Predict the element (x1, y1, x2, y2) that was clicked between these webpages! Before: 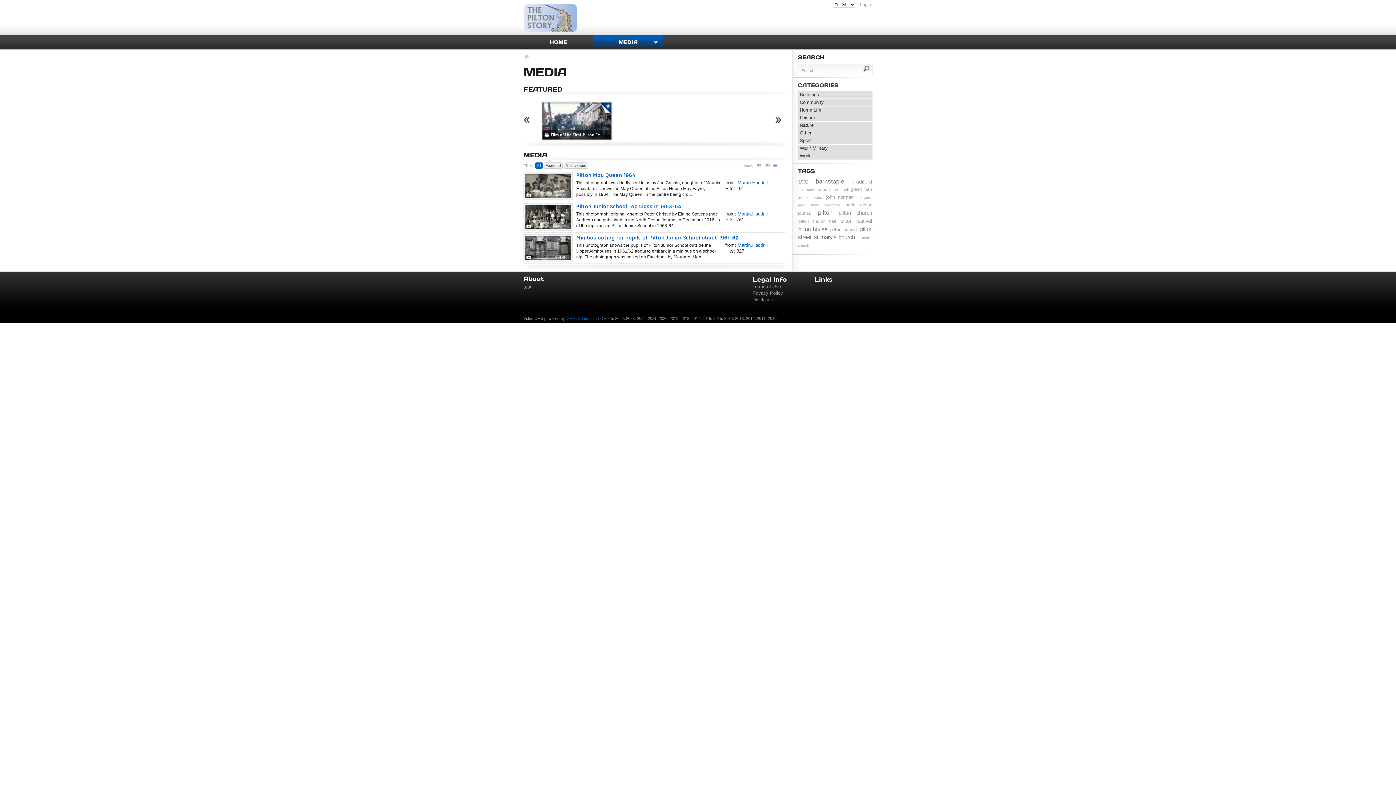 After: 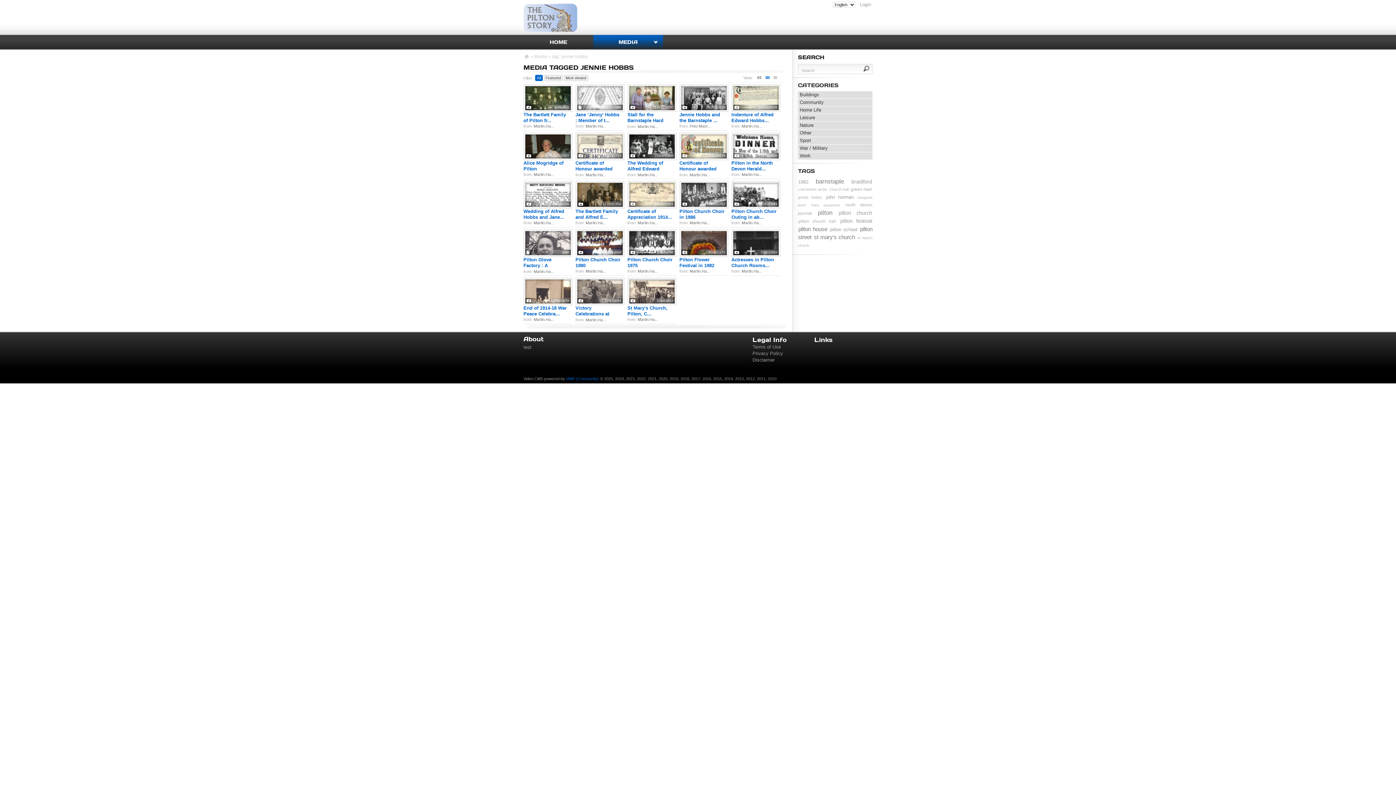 Action: bbox: (798, 194, 822, 200) label: jennie hobbs